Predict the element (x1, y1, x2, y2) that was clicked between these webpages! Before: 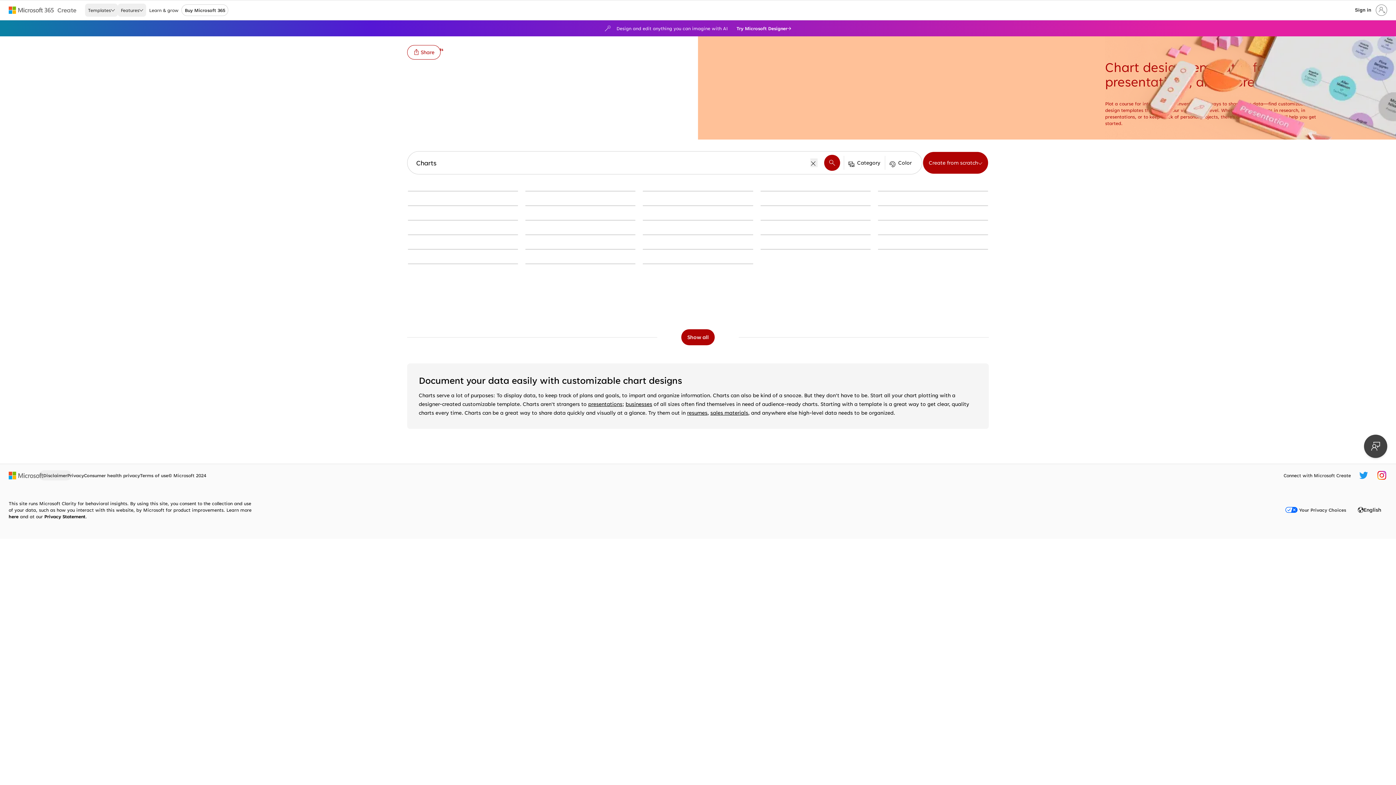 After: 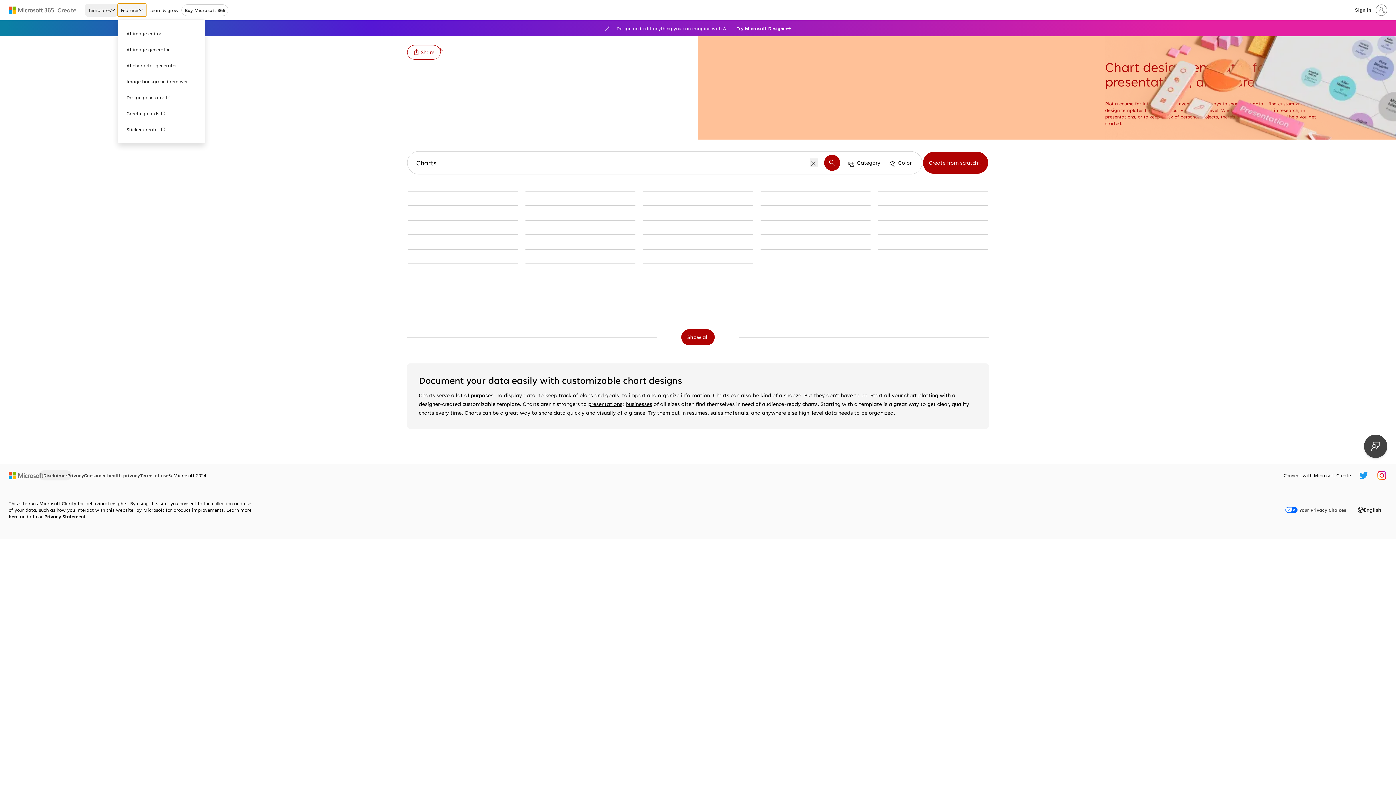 Action: bbox: (117, 3, 146, 16) label: Features